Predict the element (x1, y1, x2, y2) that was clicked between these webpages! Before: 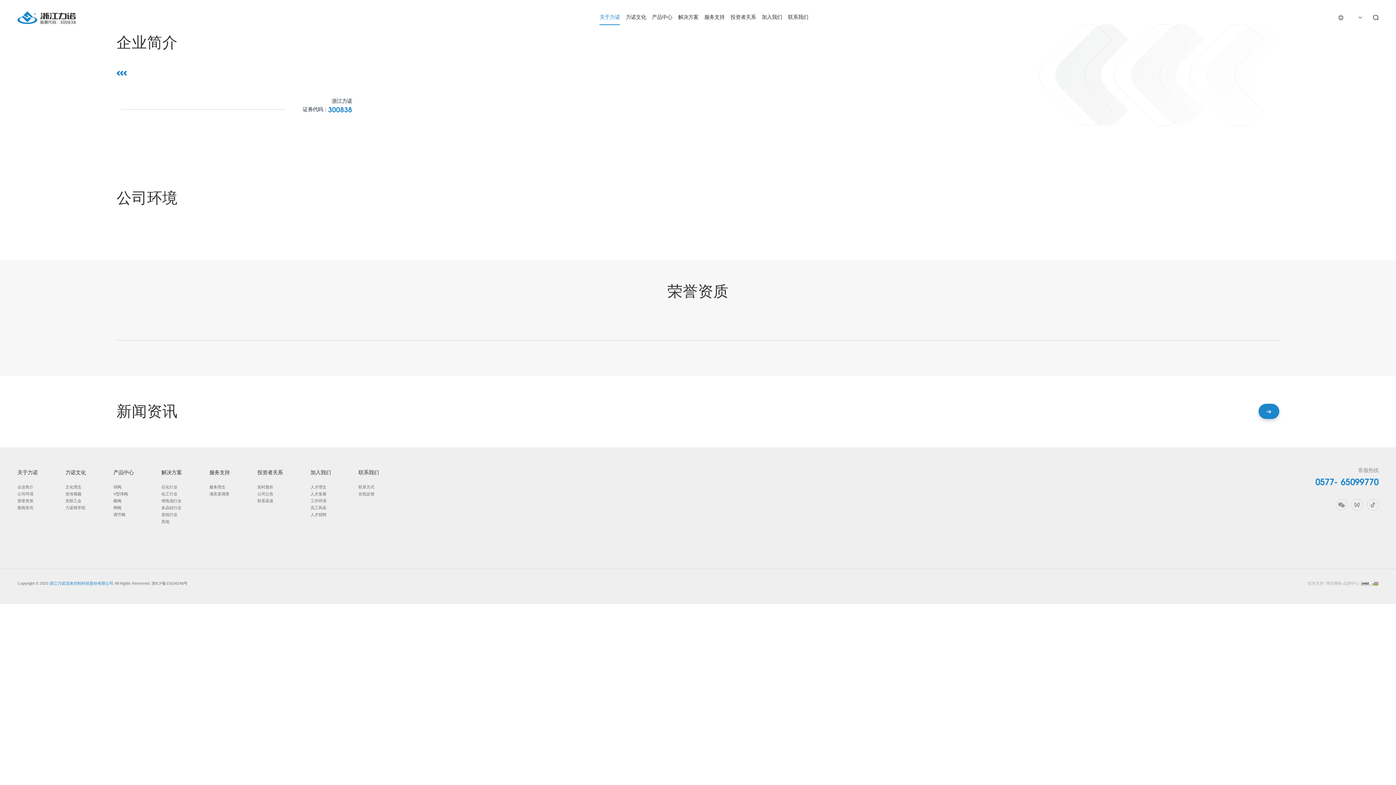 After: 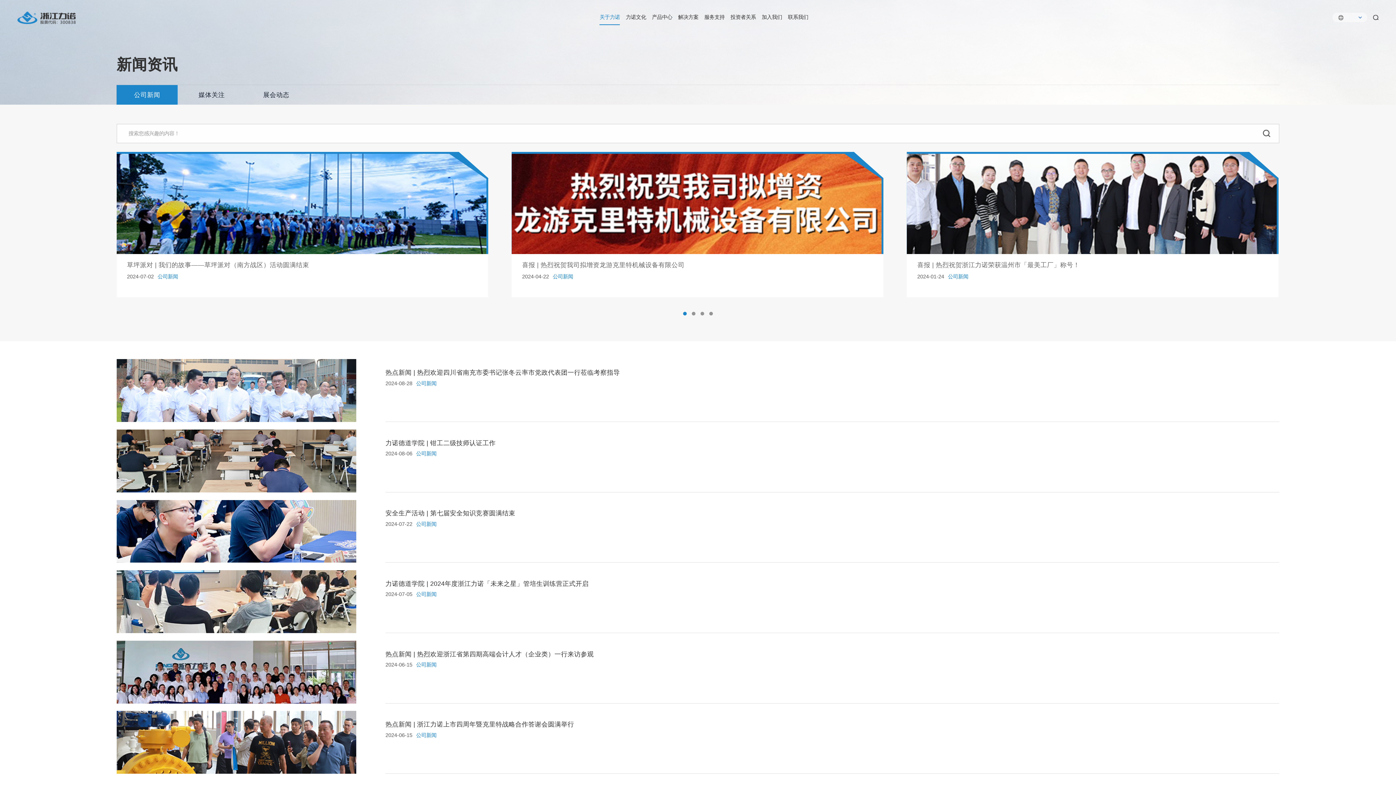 Action: bbox: (1258, 404, 1279, 419)